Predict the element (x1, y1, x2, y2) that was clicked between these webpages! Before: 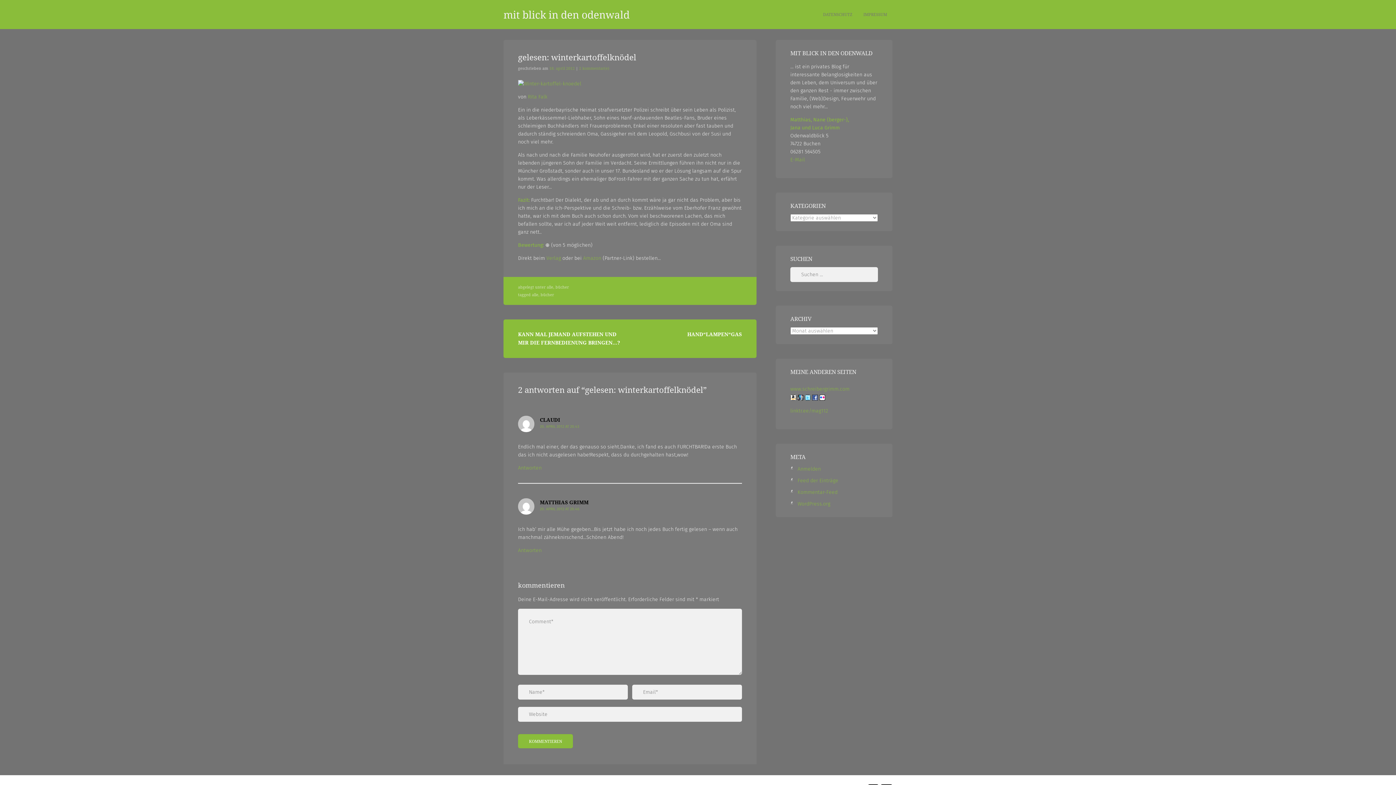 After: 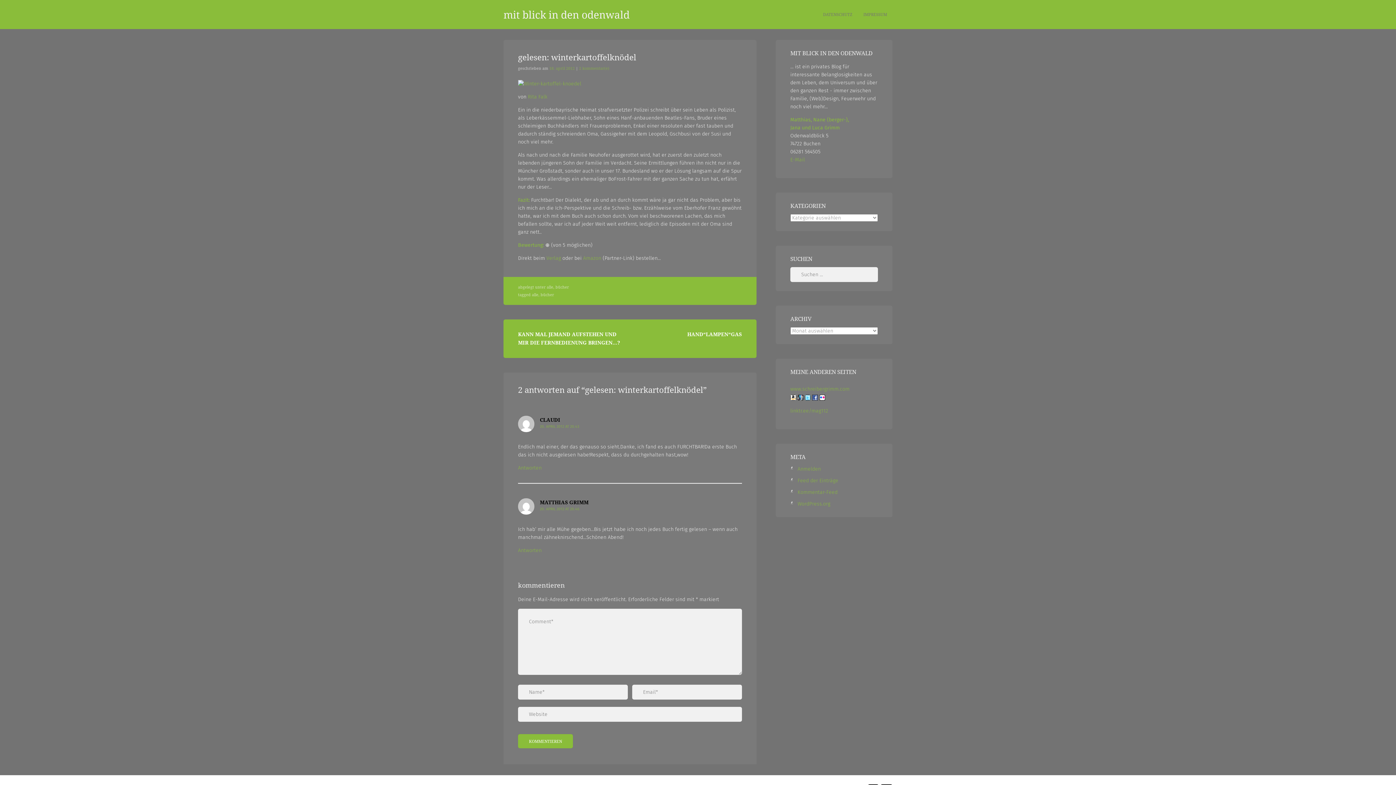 Action: label: 18. april 2012 bbox: (549, 65, 574, 70)